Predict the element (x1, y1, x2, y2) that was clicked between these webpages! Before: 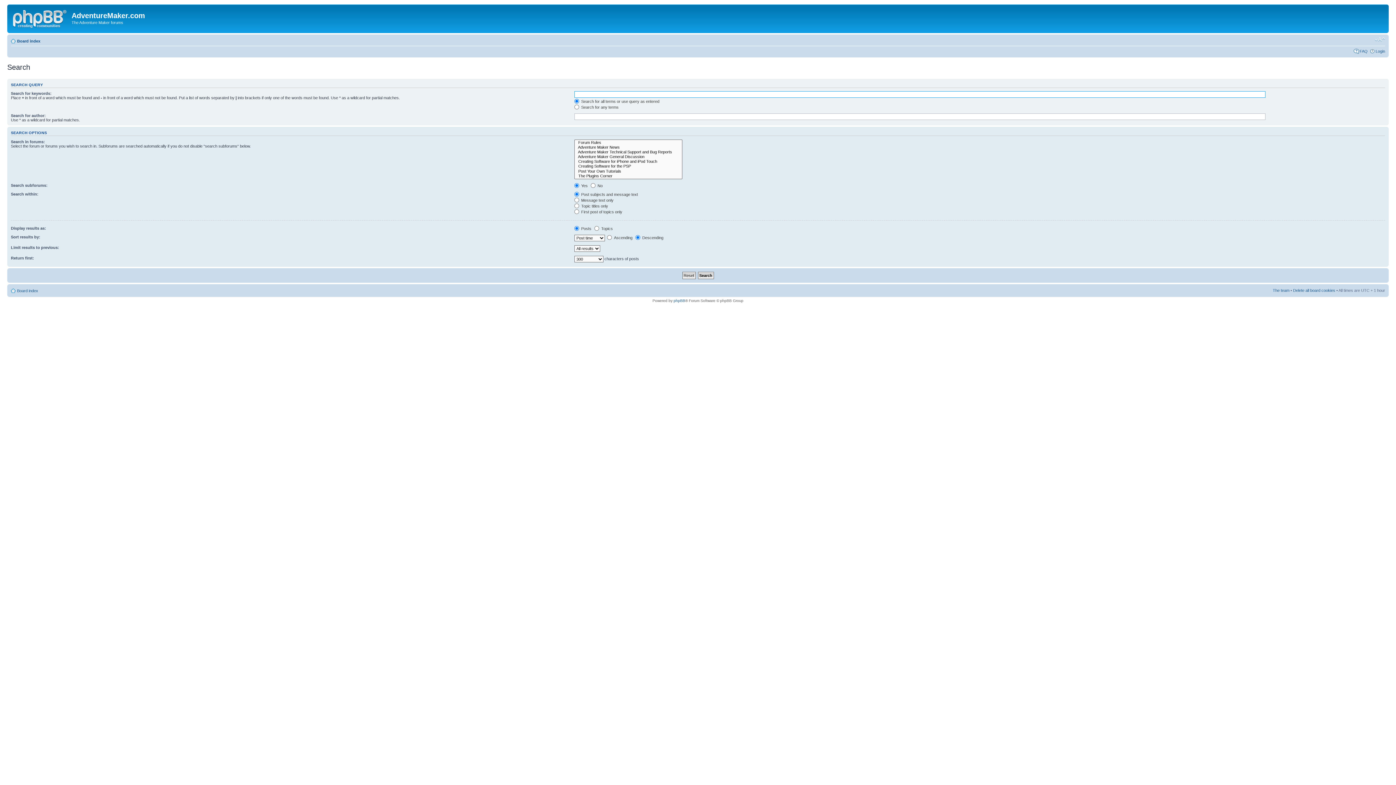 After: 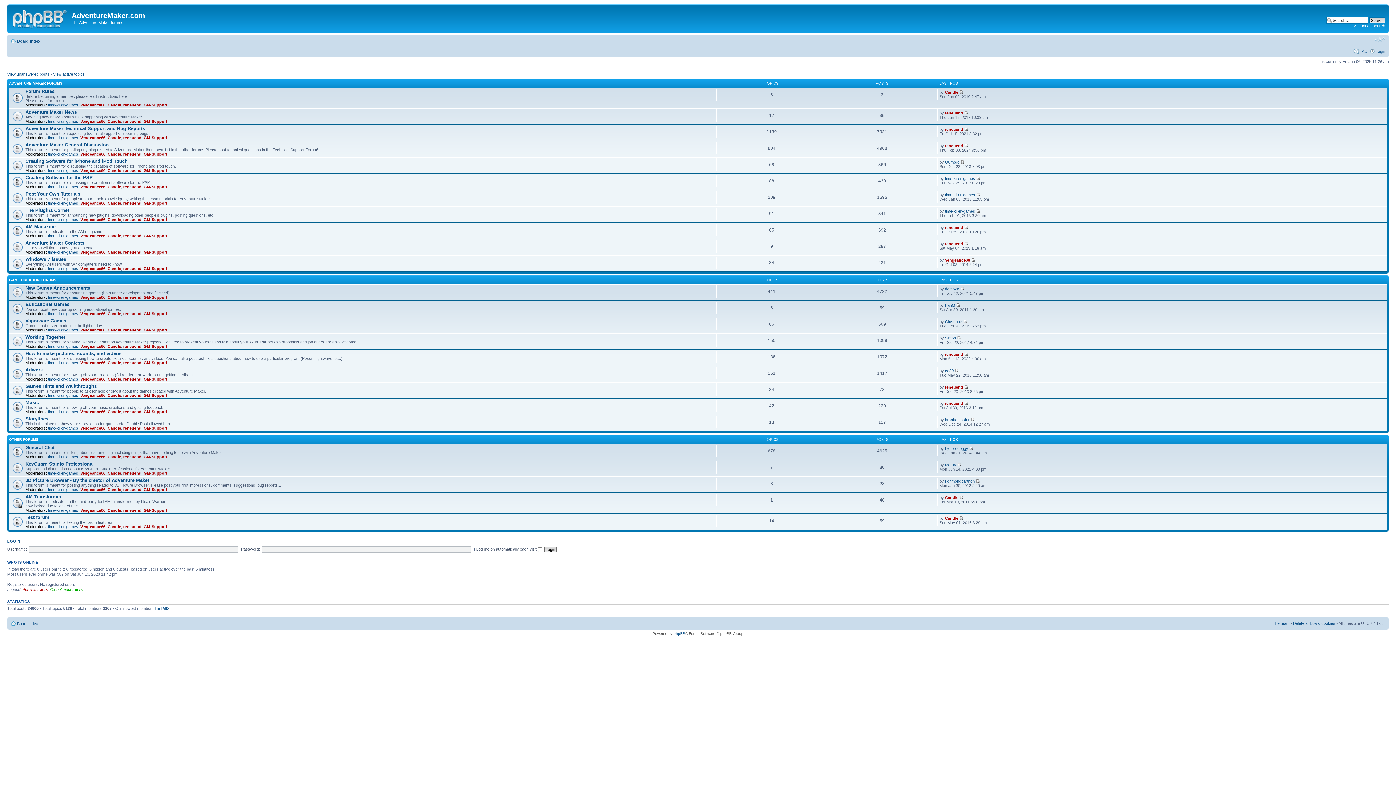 Action: bbox: (9, 6, 71, 29)